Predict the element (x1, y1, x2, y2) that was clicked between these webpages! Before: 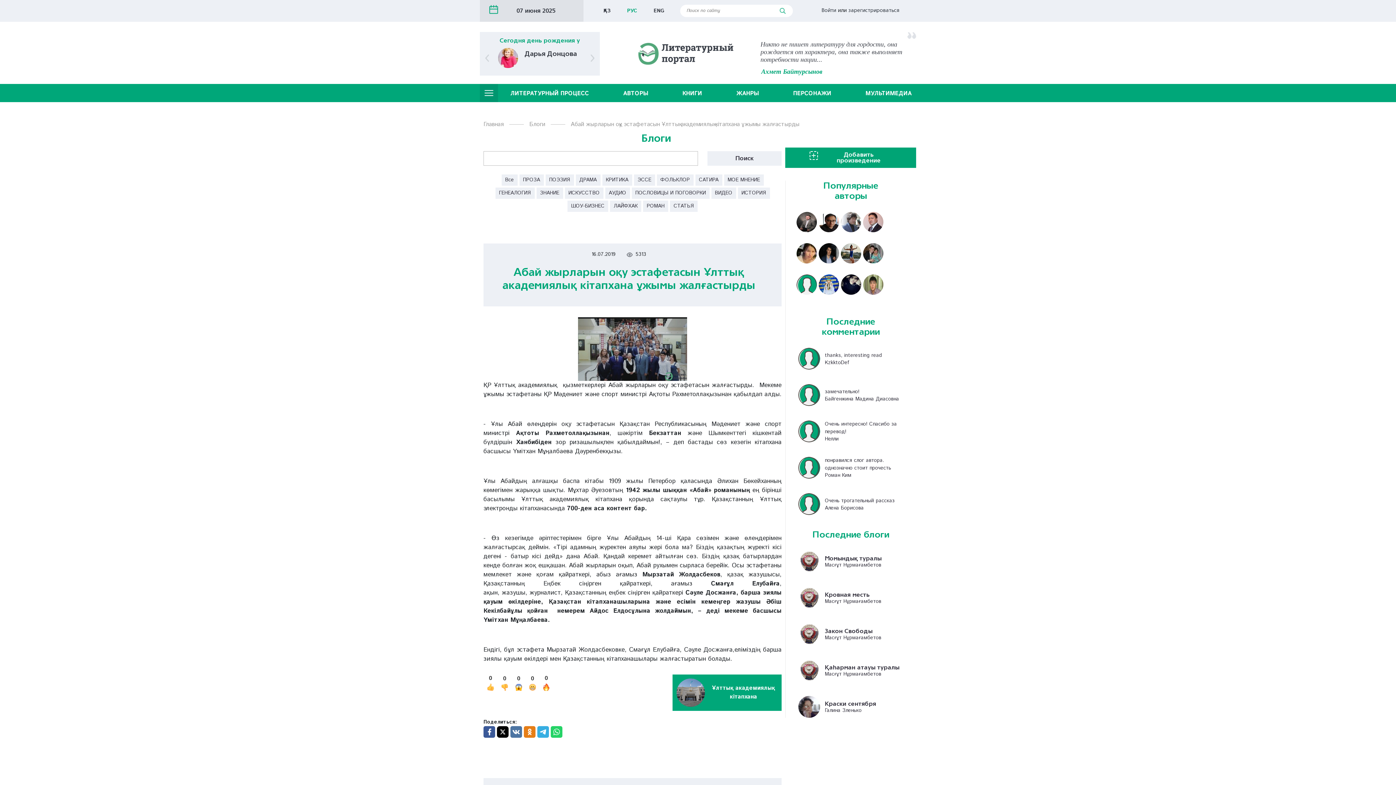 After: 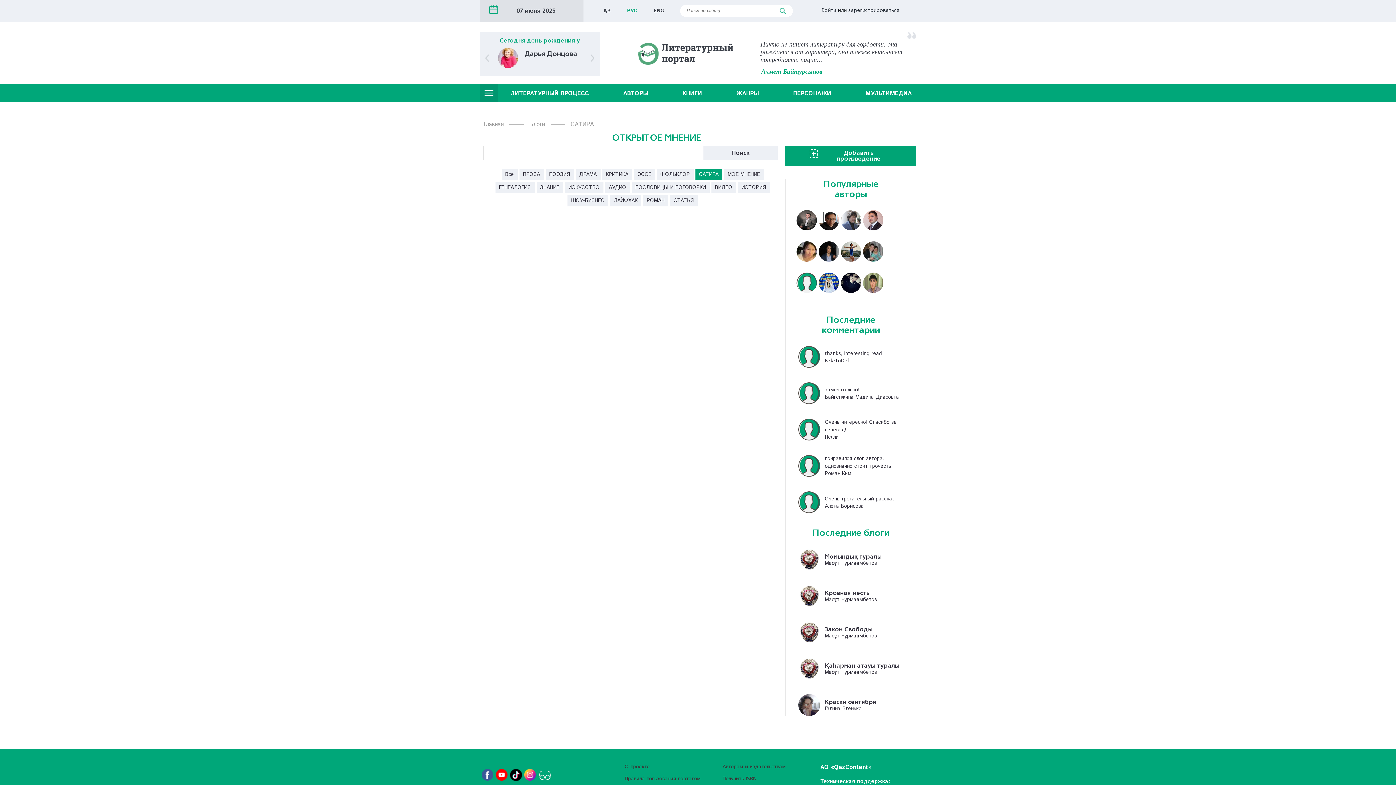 Action: label: САТИРА bbox: (695, 174, 722, 185)